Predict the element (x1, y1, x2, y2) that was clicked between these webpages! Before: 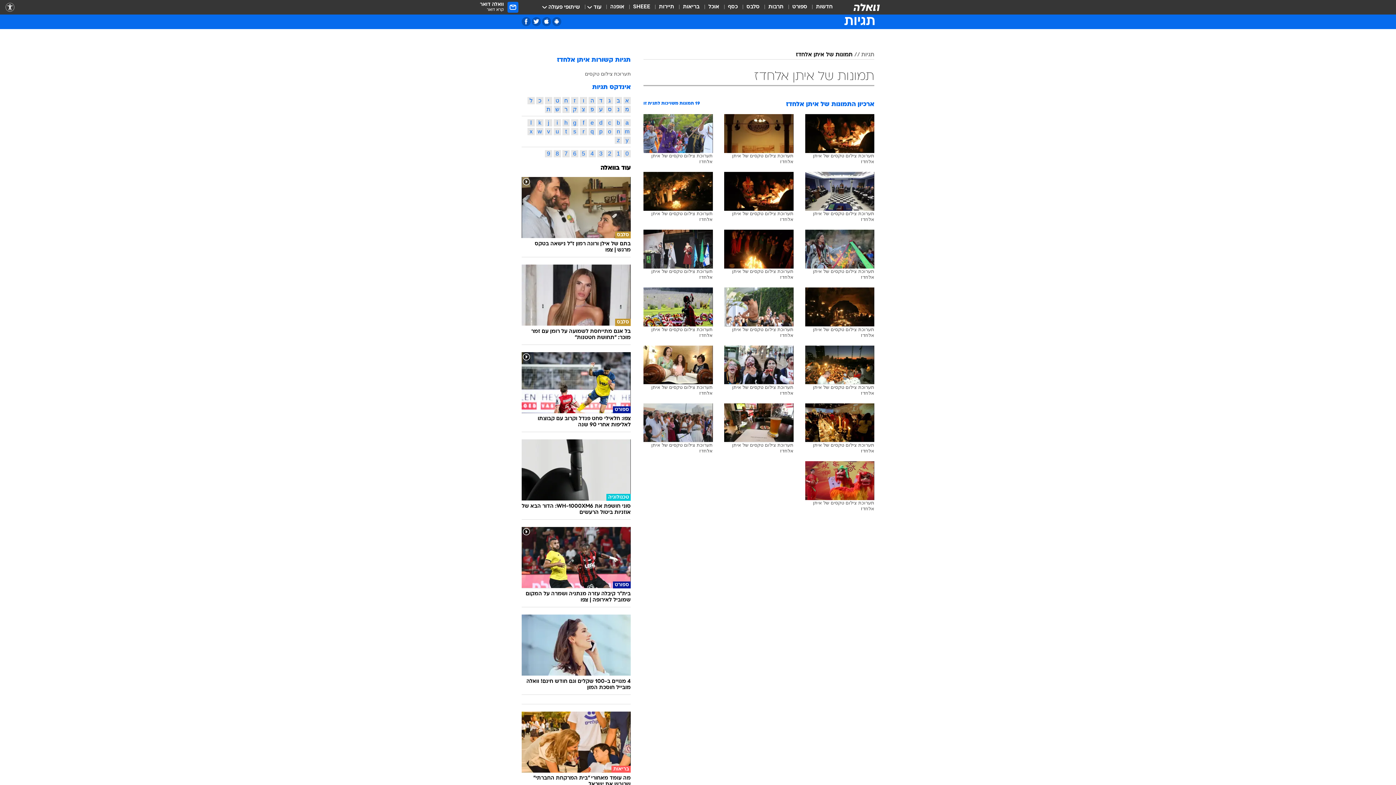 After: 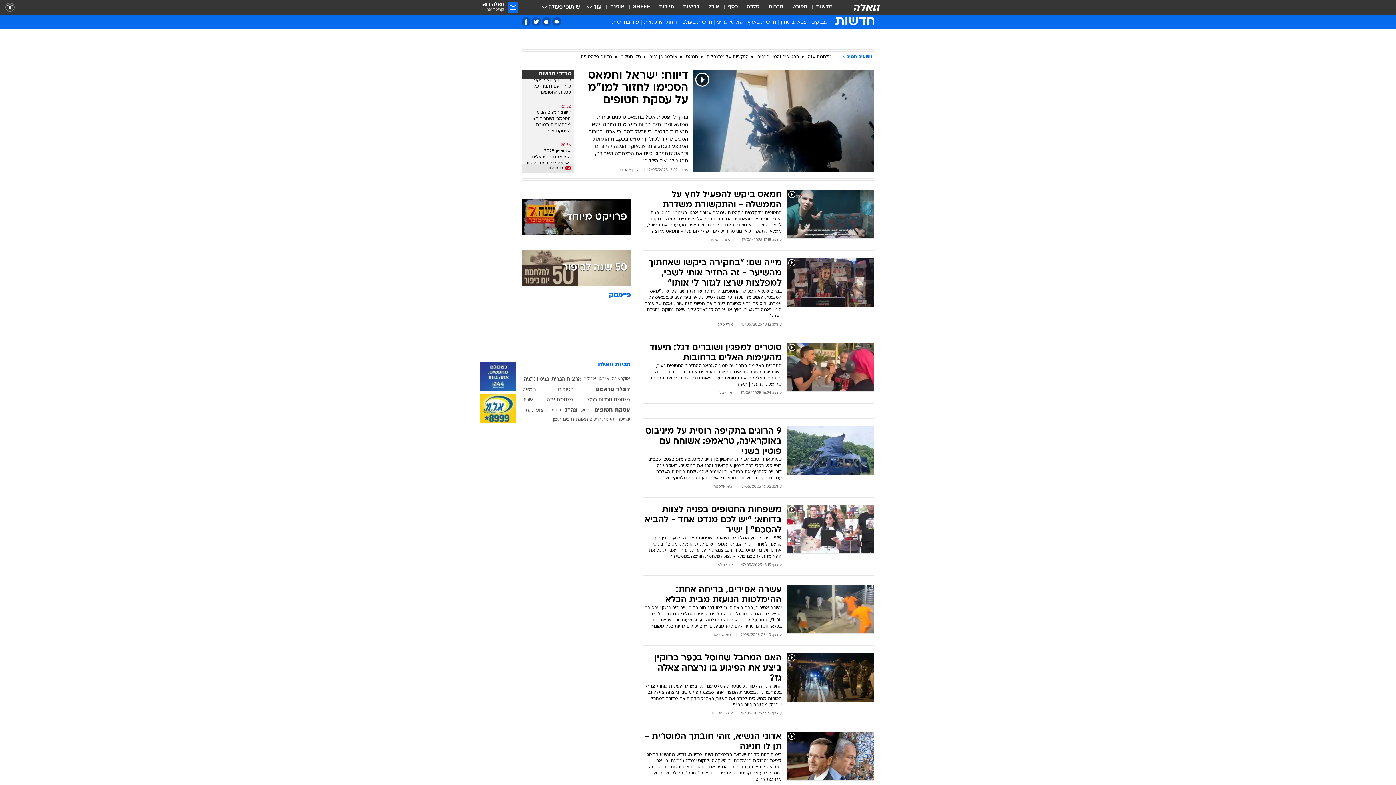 Action: label: חדשות bbox: (816, 3, 832, 11)